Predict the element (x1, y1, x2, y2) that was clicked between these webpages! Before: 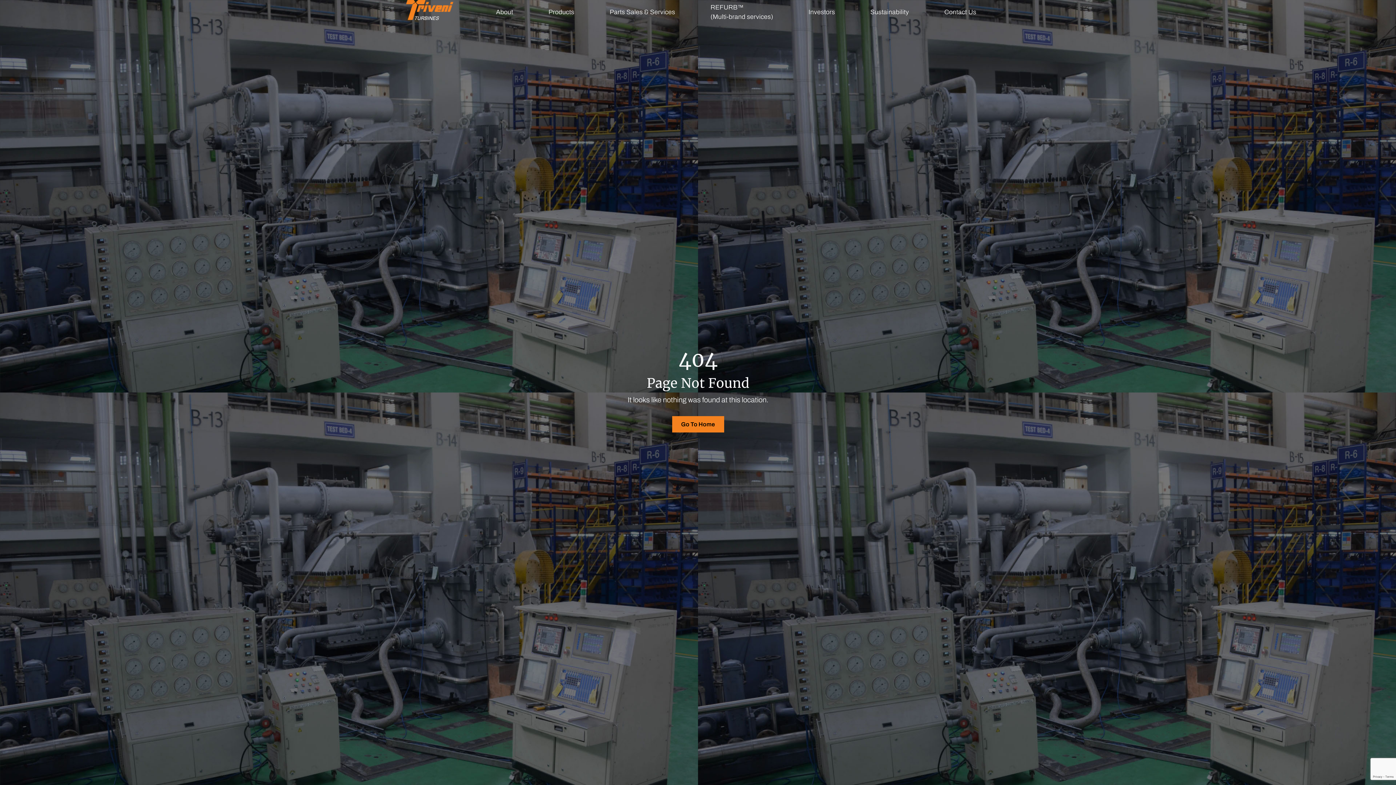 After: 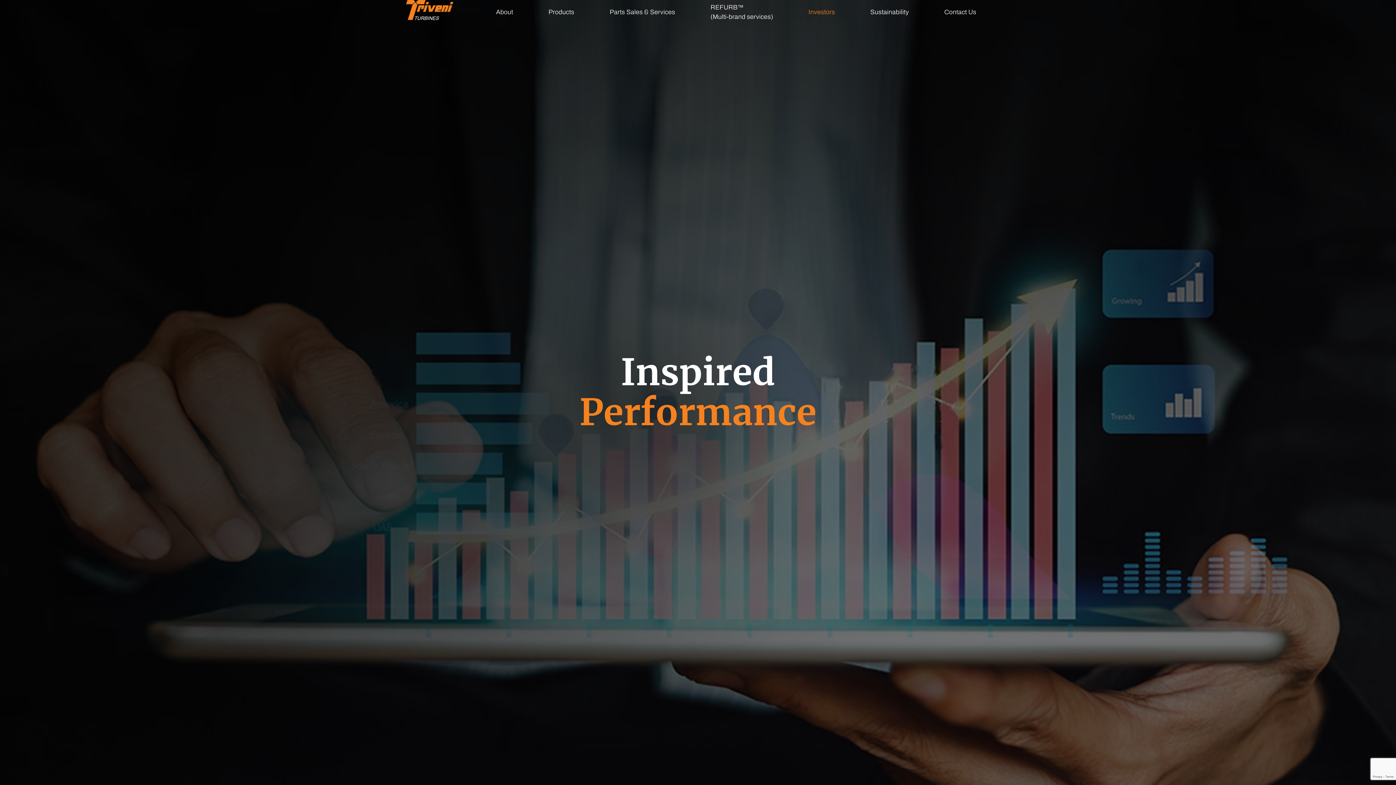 Action: label: Investors bbox: (804, 4, 839, 20)